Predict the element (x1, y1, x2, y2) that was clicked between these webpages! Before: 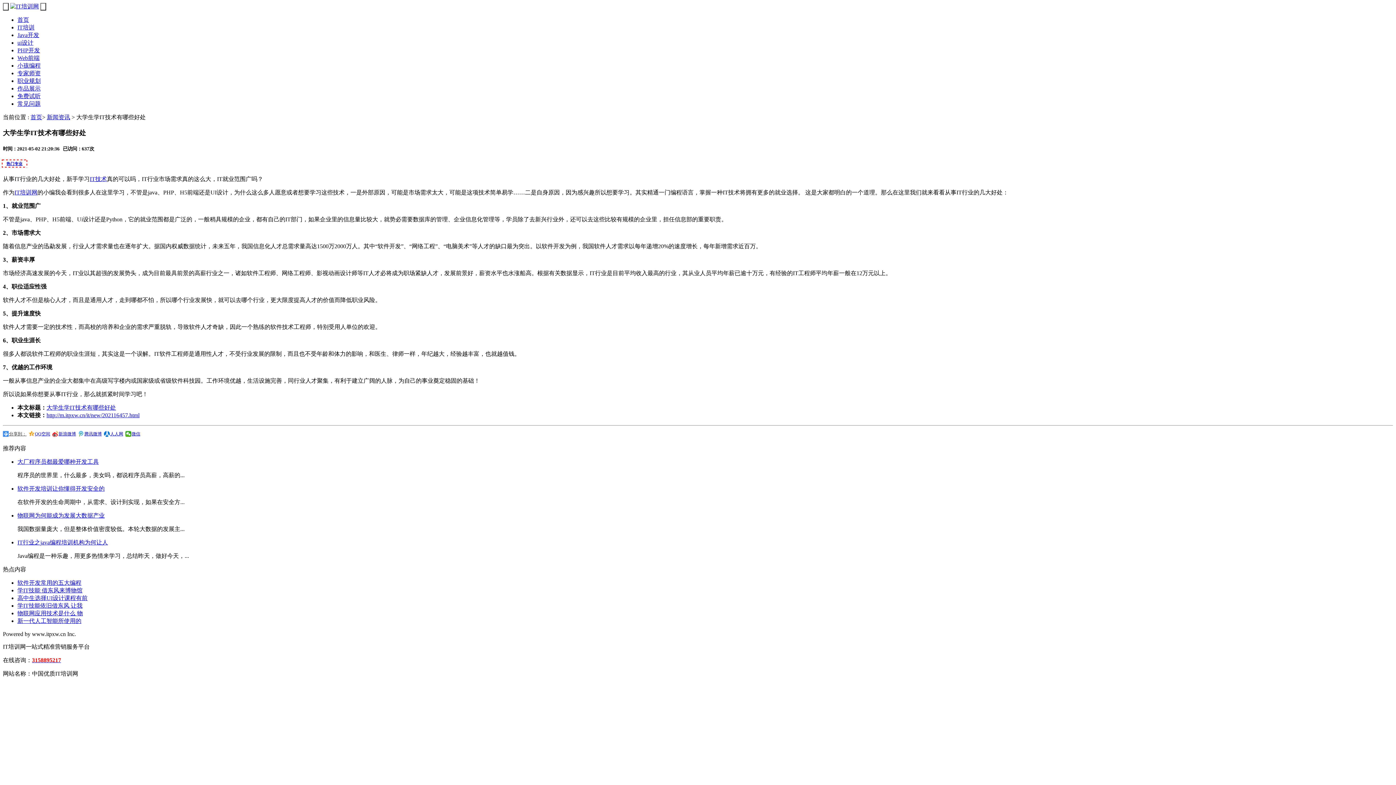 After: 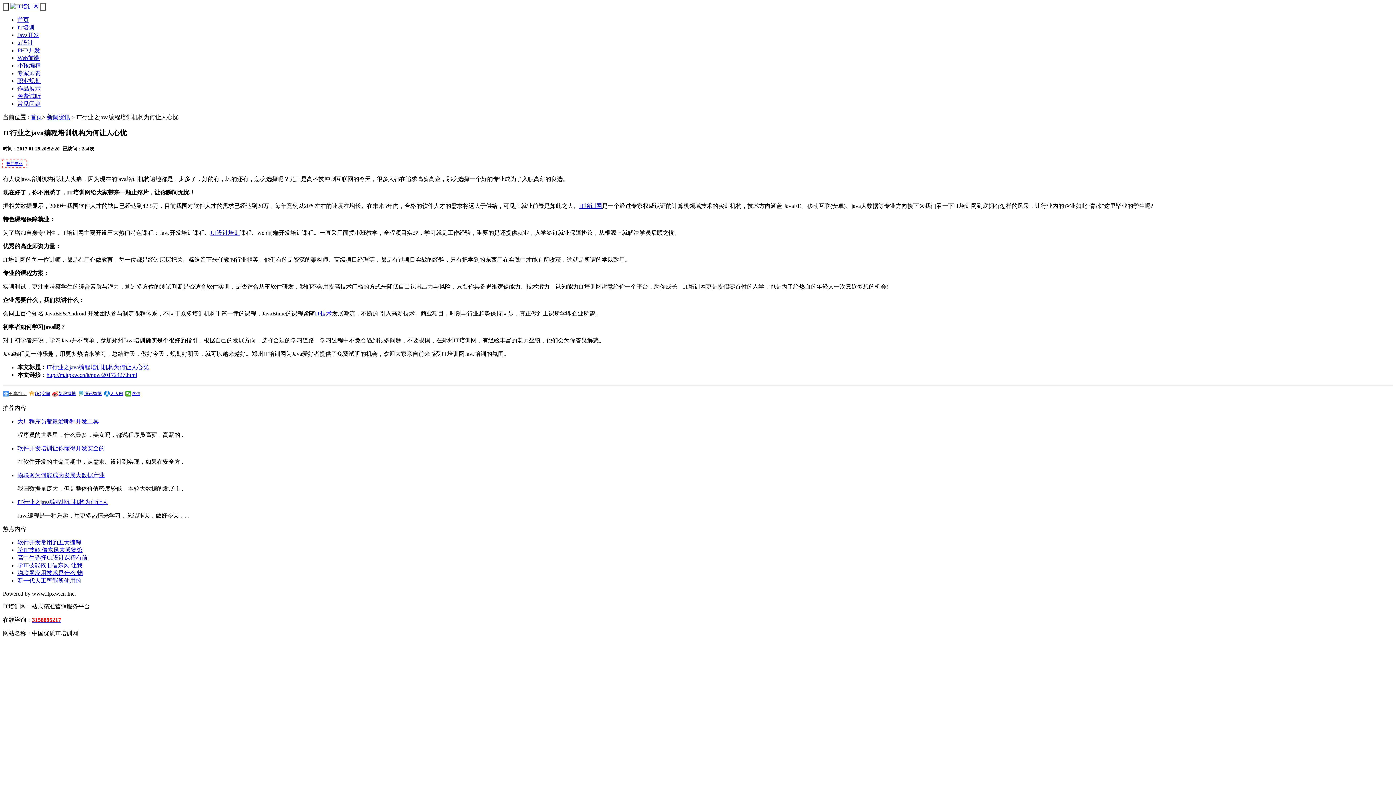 Action: label: IT行业之java编程培训机构为何让人 bbox: (17, 539, 108, 545)